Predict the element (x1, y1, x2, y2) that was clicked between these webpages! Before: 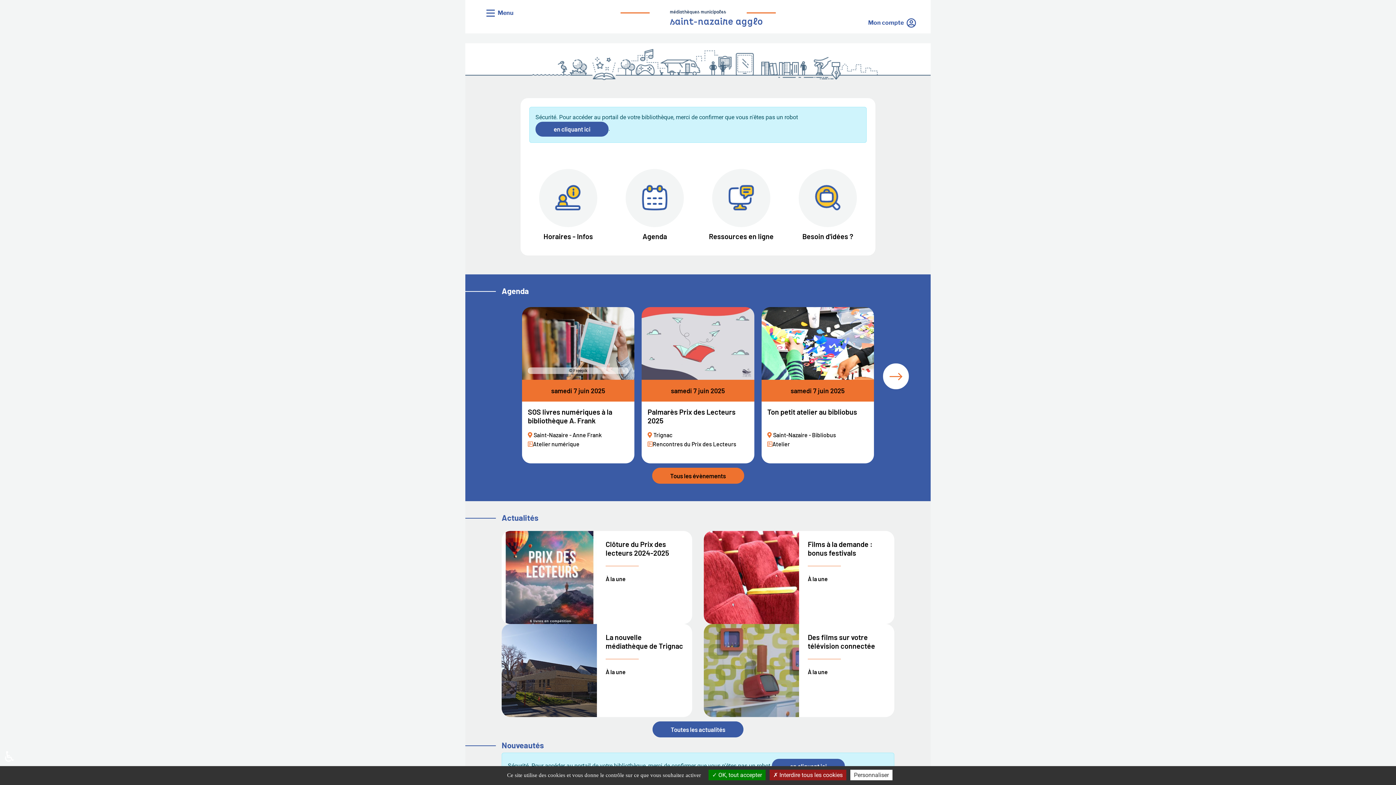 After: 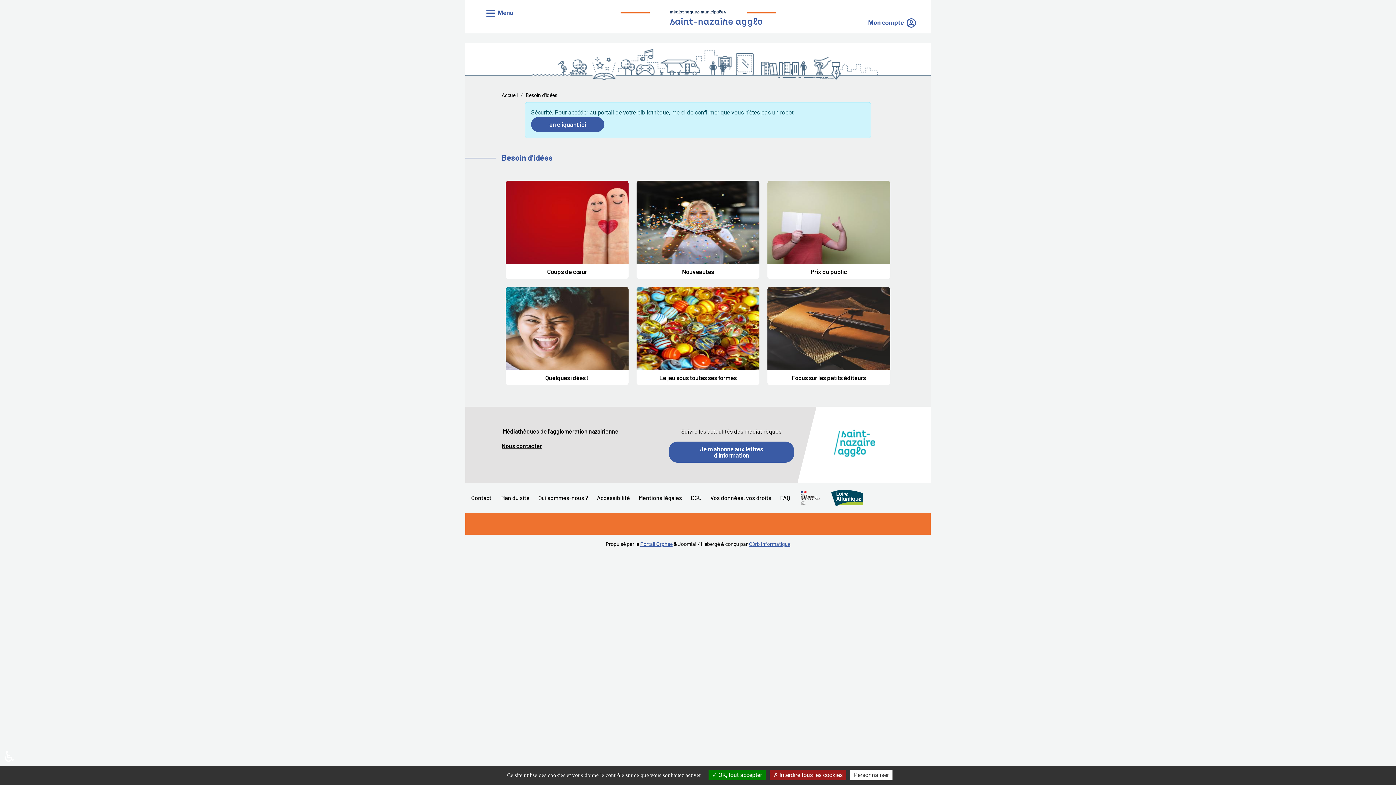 Action: bbox: (802, 169, 853, 246) label: Besoin d'idées ?